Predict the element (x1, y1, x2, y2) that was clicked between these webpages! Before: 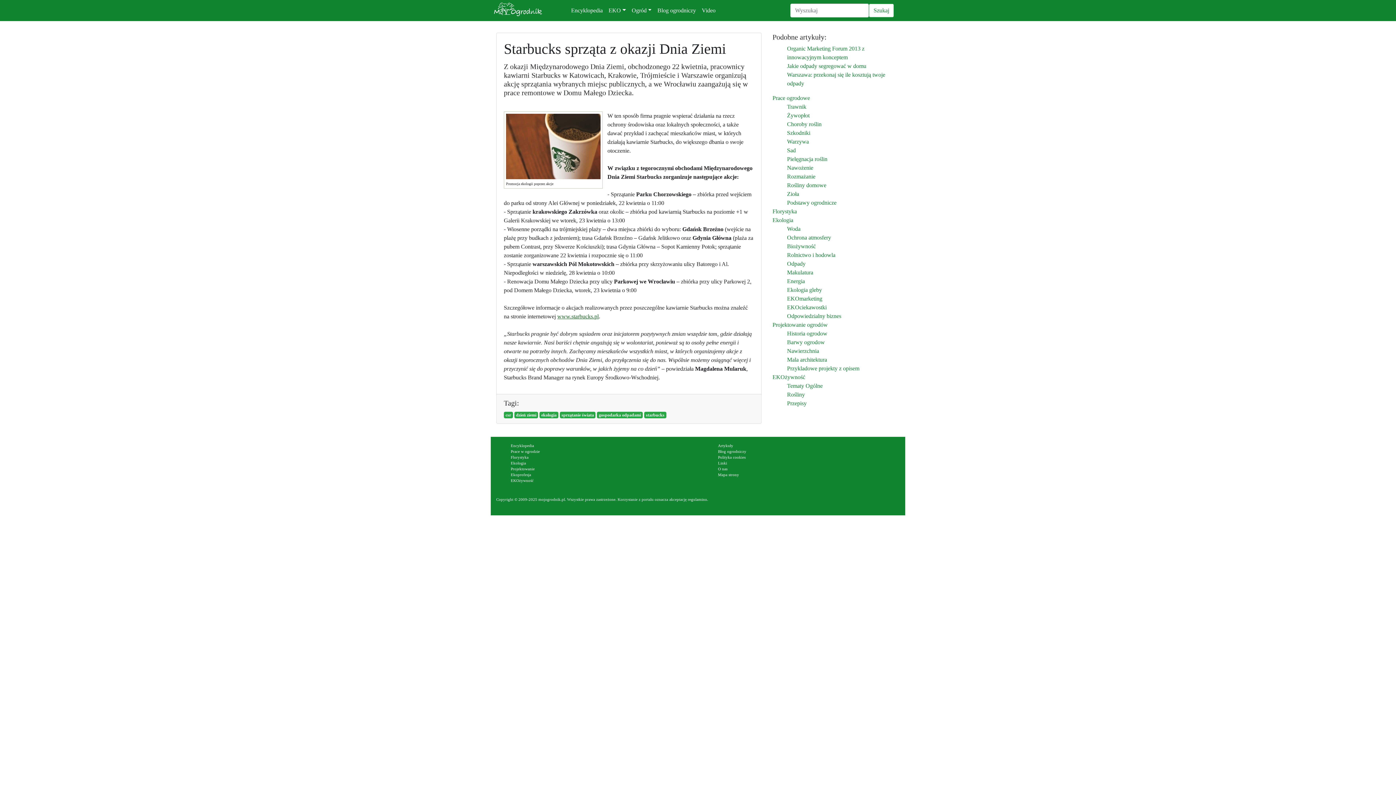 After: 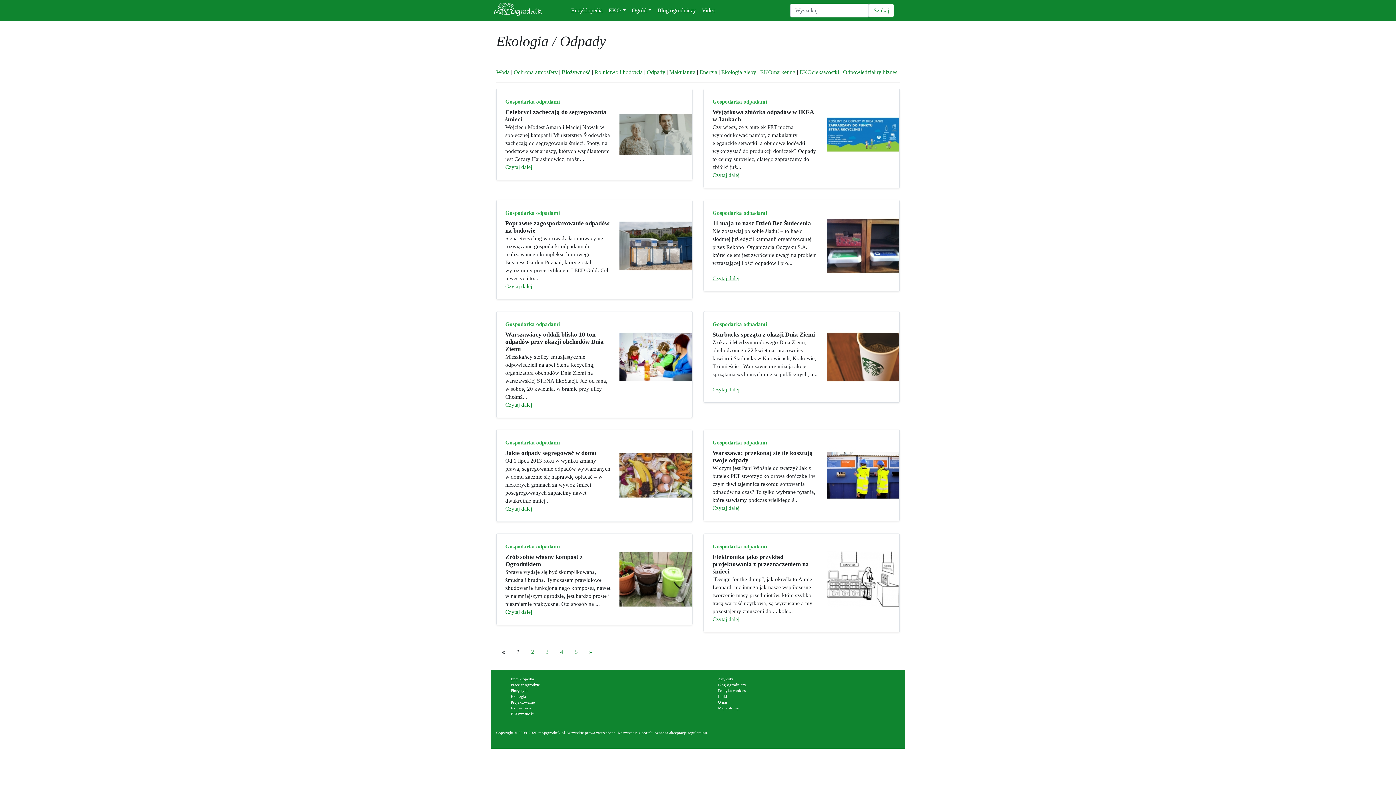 Action: bbox: (787, 260, 805, 267) label: Odpady